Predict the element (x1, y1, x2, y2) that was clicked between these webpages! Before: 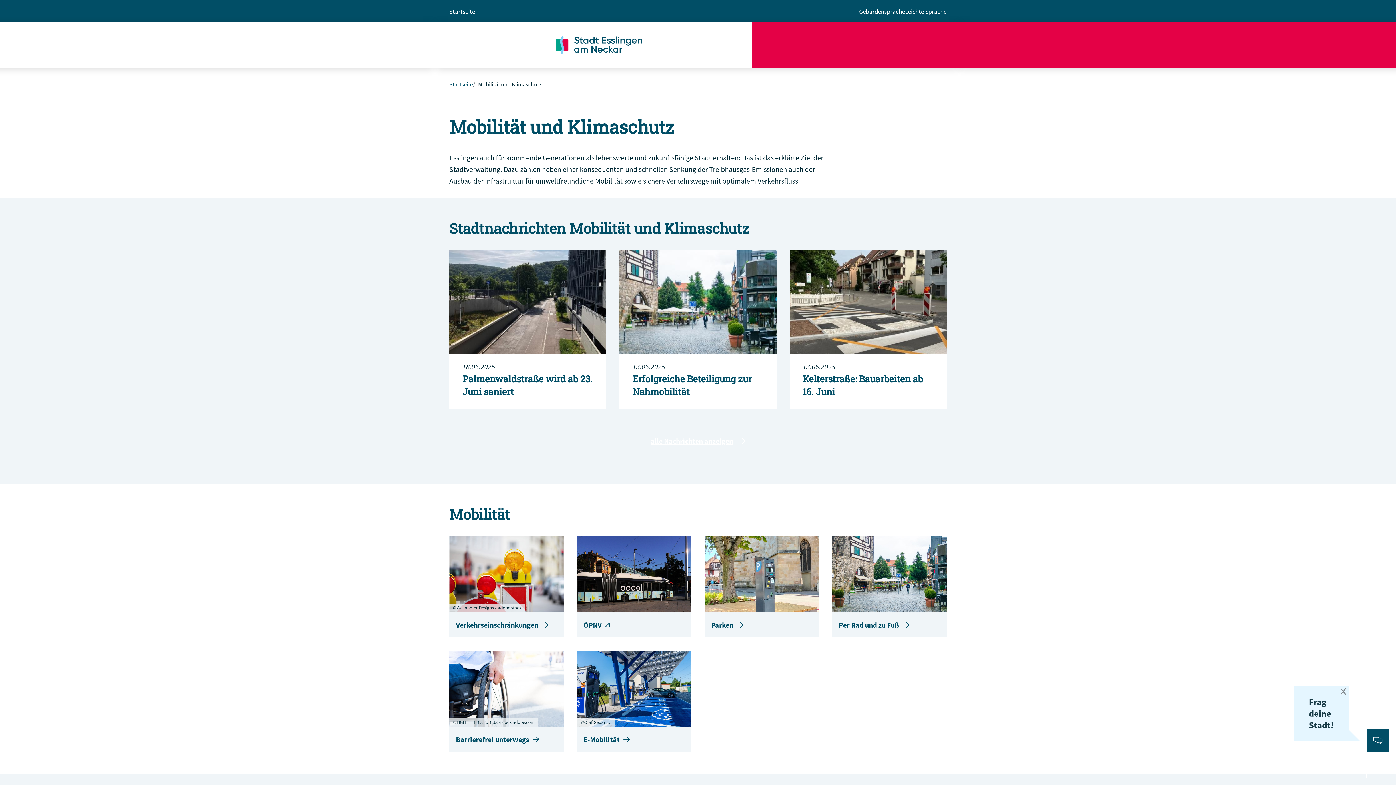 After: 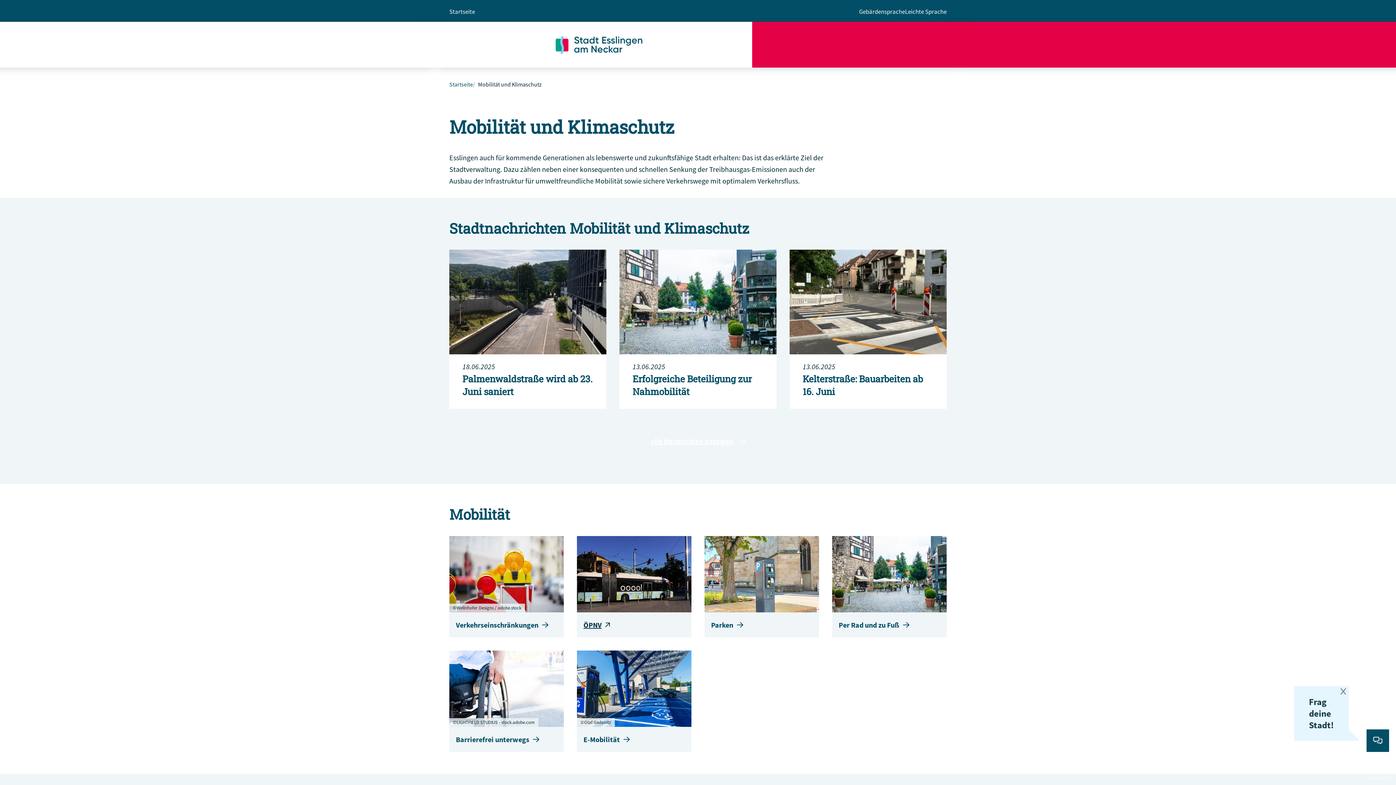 Action: bbox: (583, 619, 685, 631) label: ÖPNV